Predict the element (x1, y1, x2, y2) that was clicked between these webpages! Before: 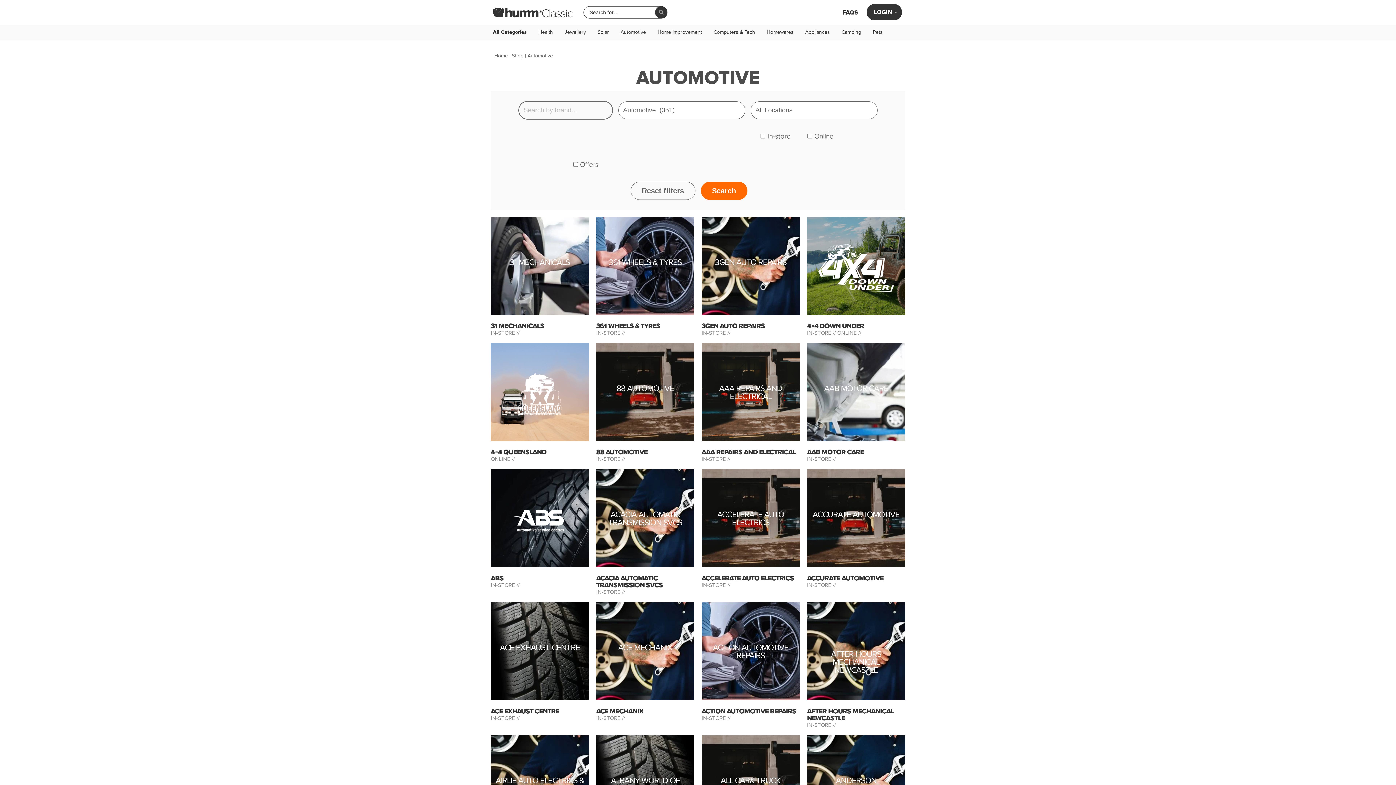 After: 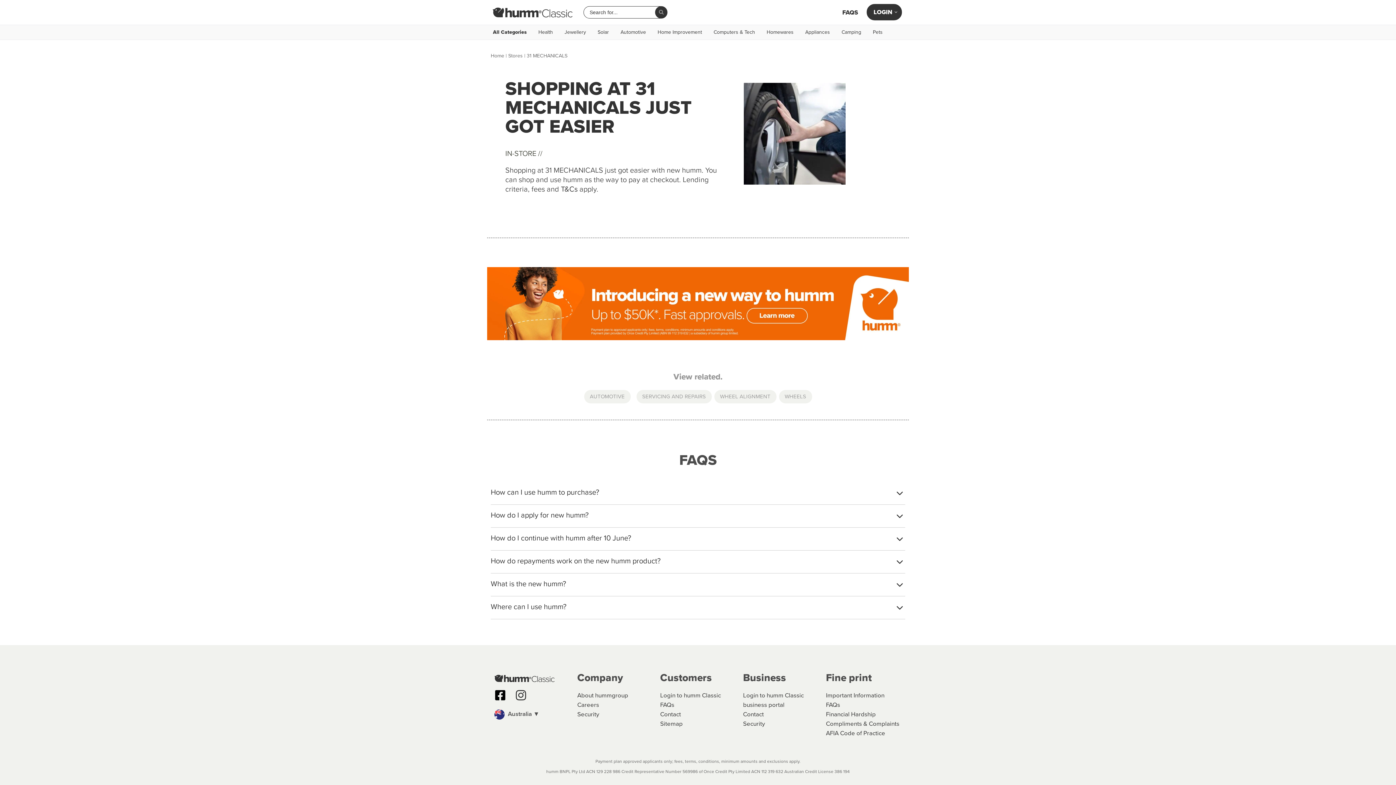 Action: bbox: (490, 329, 521, 337) label: IN-STORE // 